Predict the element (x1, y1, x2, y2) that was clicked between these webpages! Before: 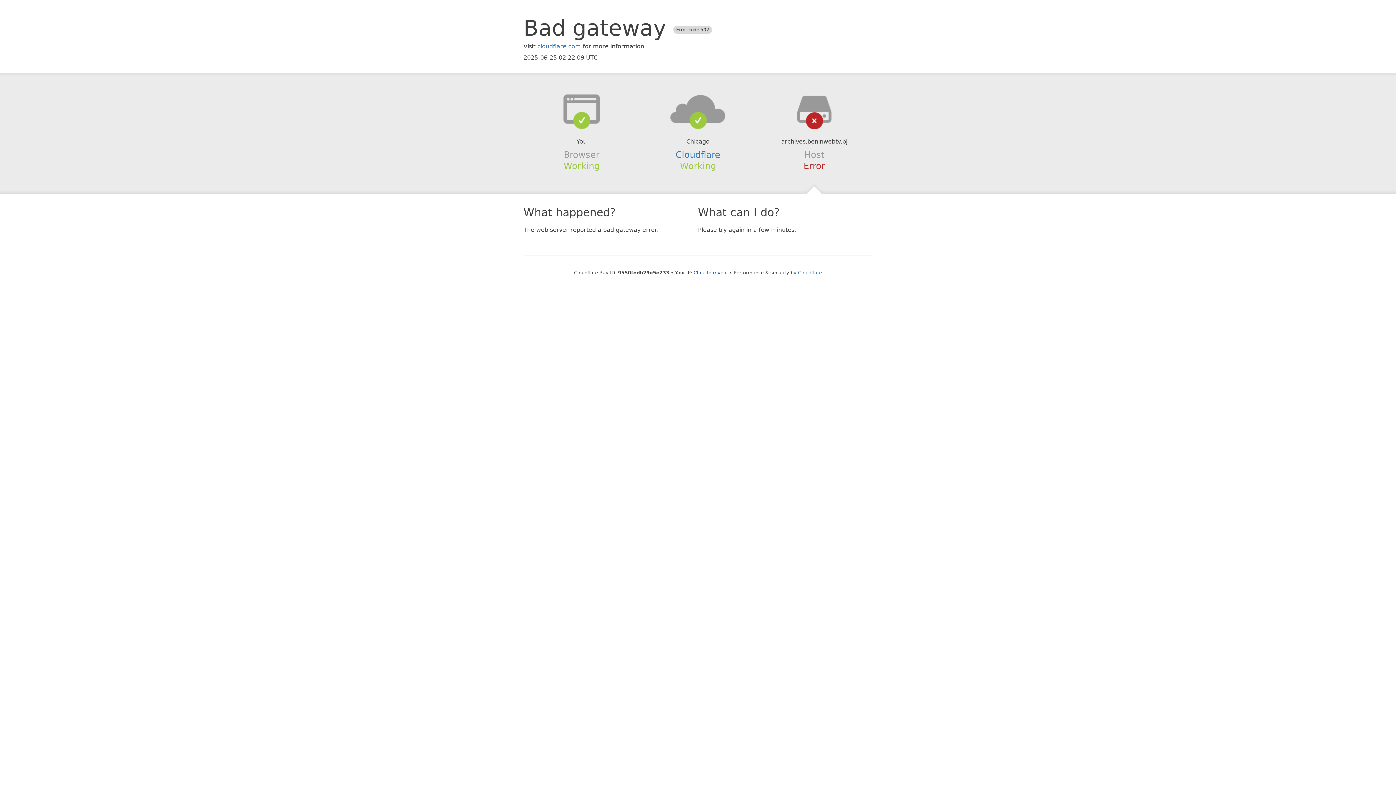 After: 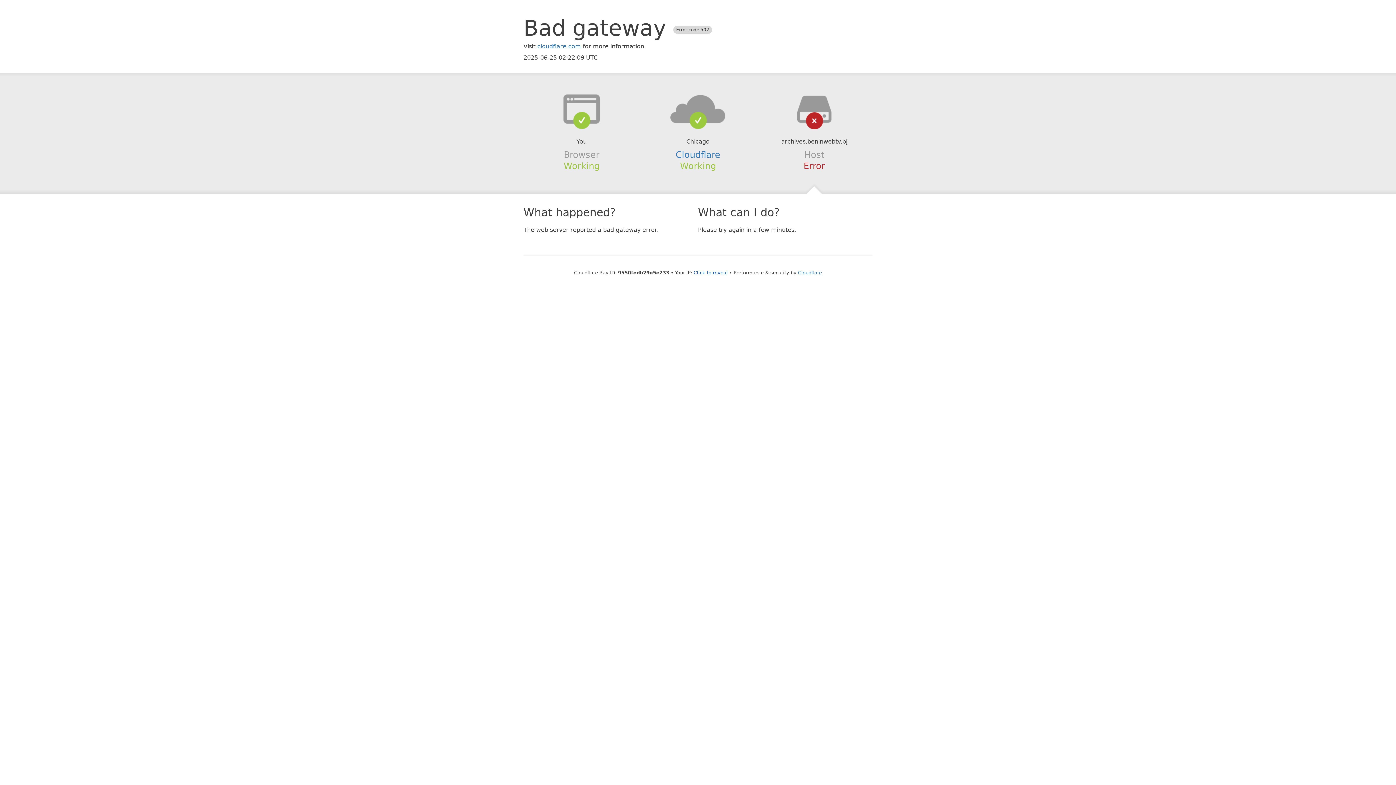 Action: bbox: (639, 94, 756, 123)